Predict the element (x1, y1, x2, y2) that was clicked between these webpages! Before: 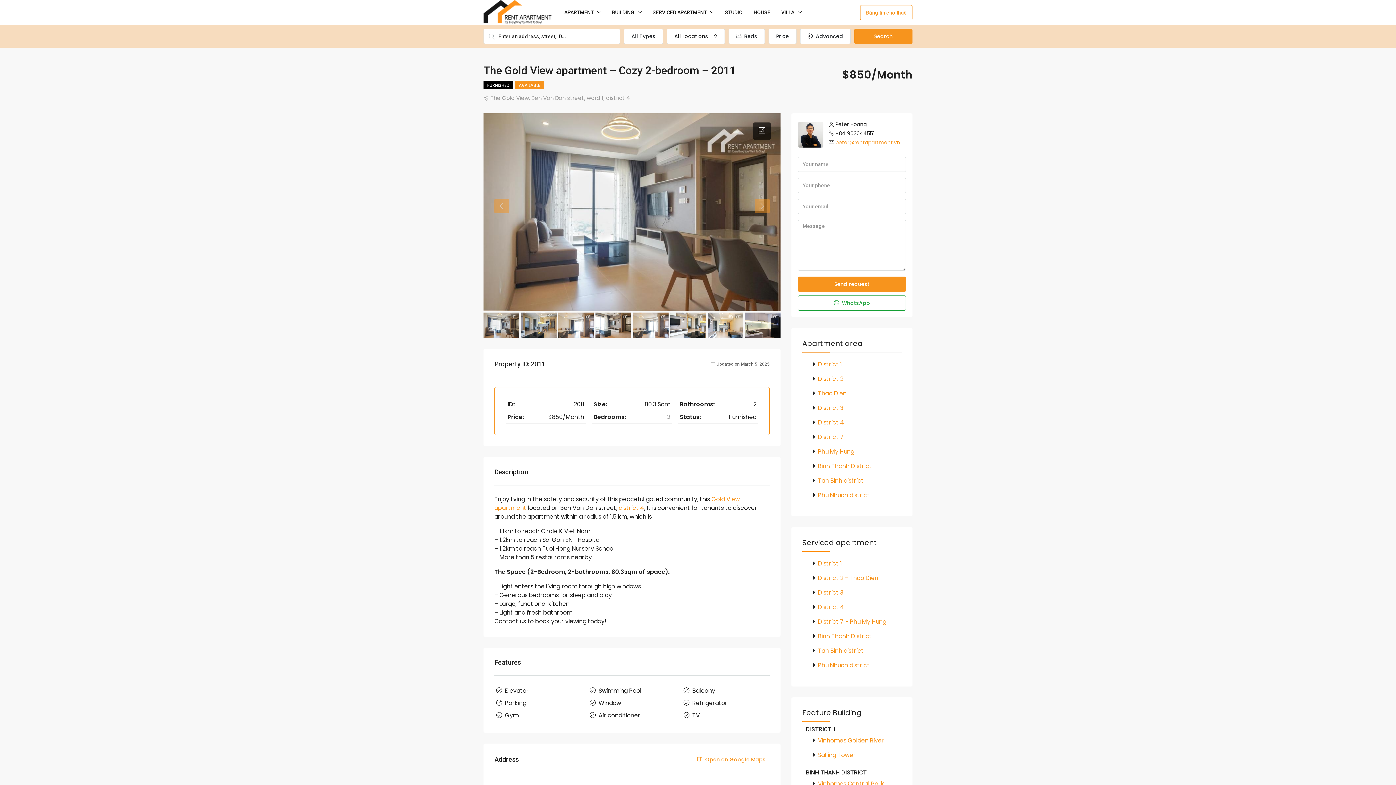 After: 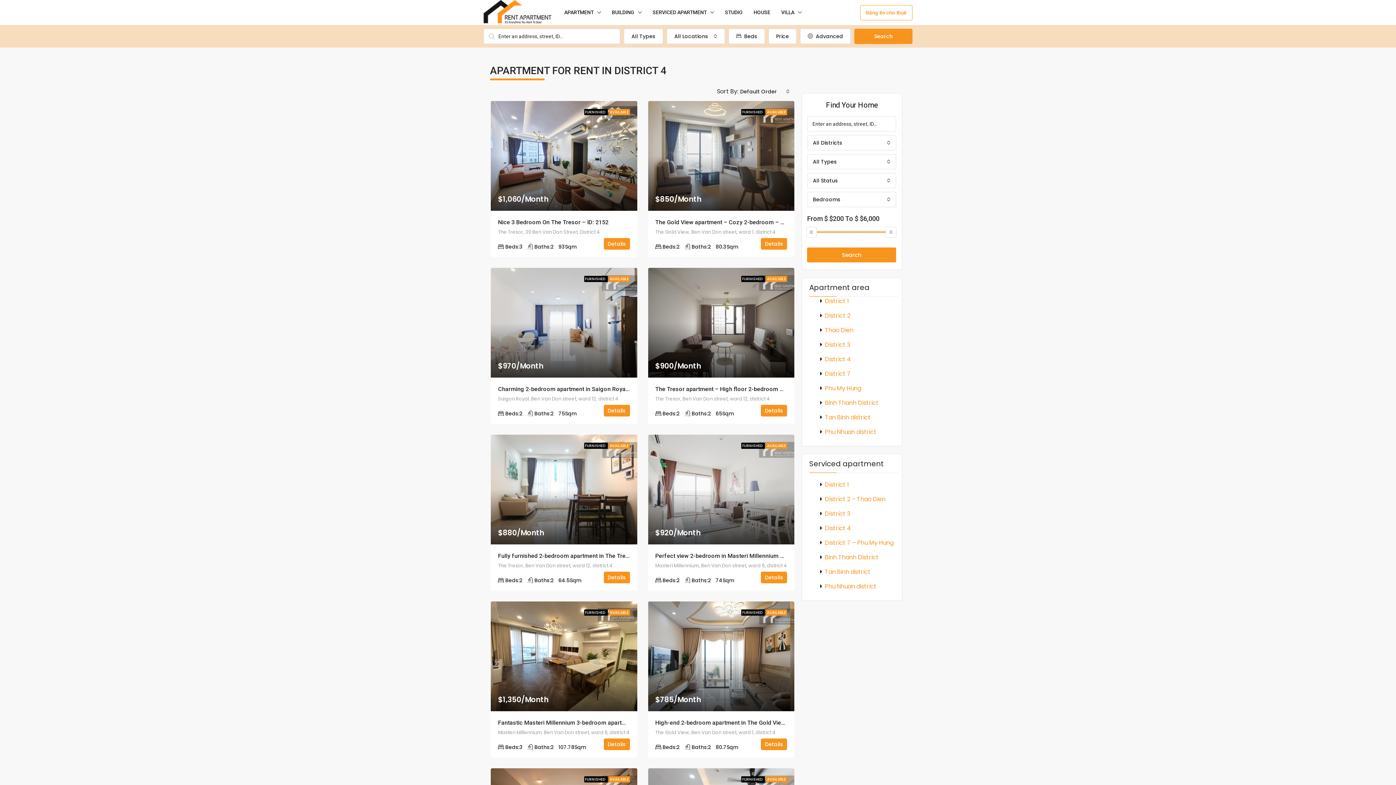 Action: label: district 4 bbox: (618, 503, 644, 512)